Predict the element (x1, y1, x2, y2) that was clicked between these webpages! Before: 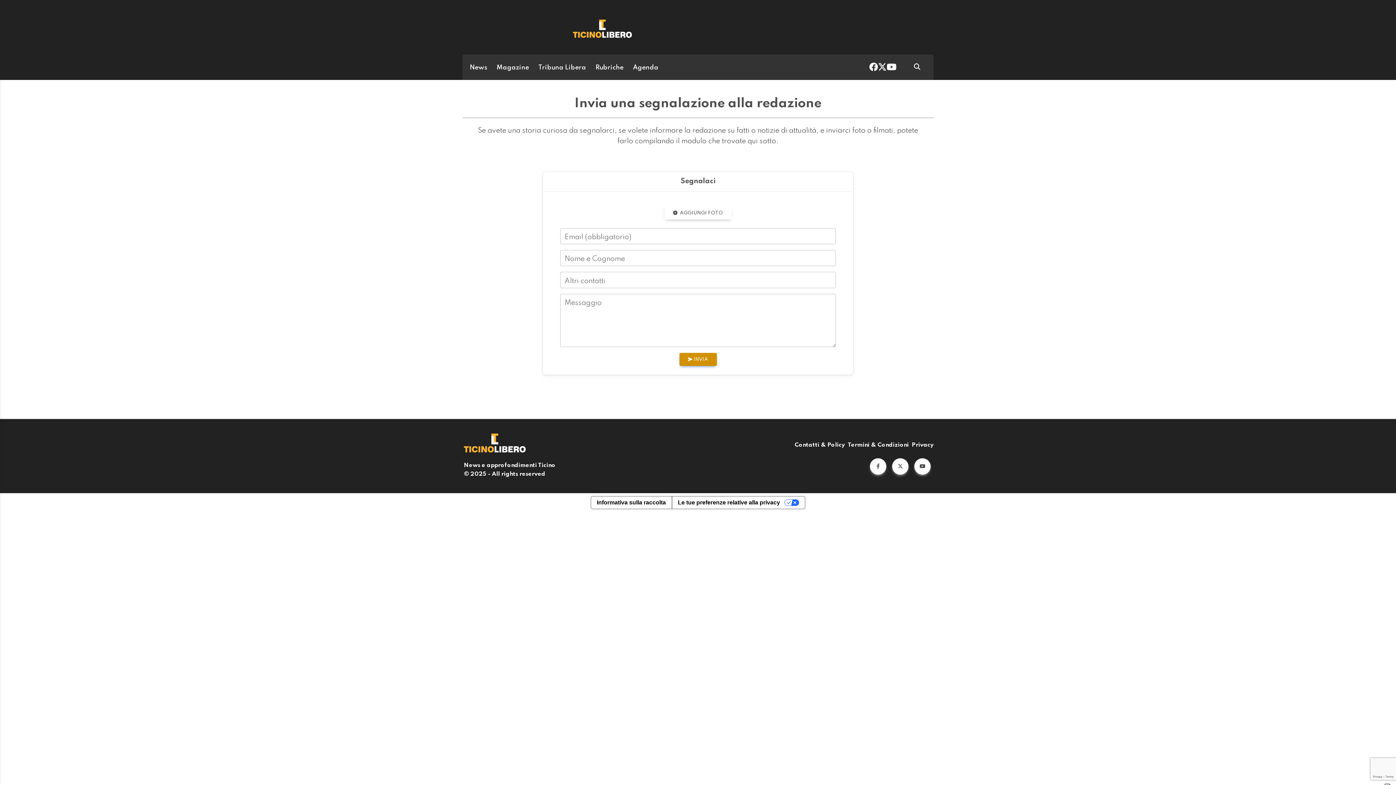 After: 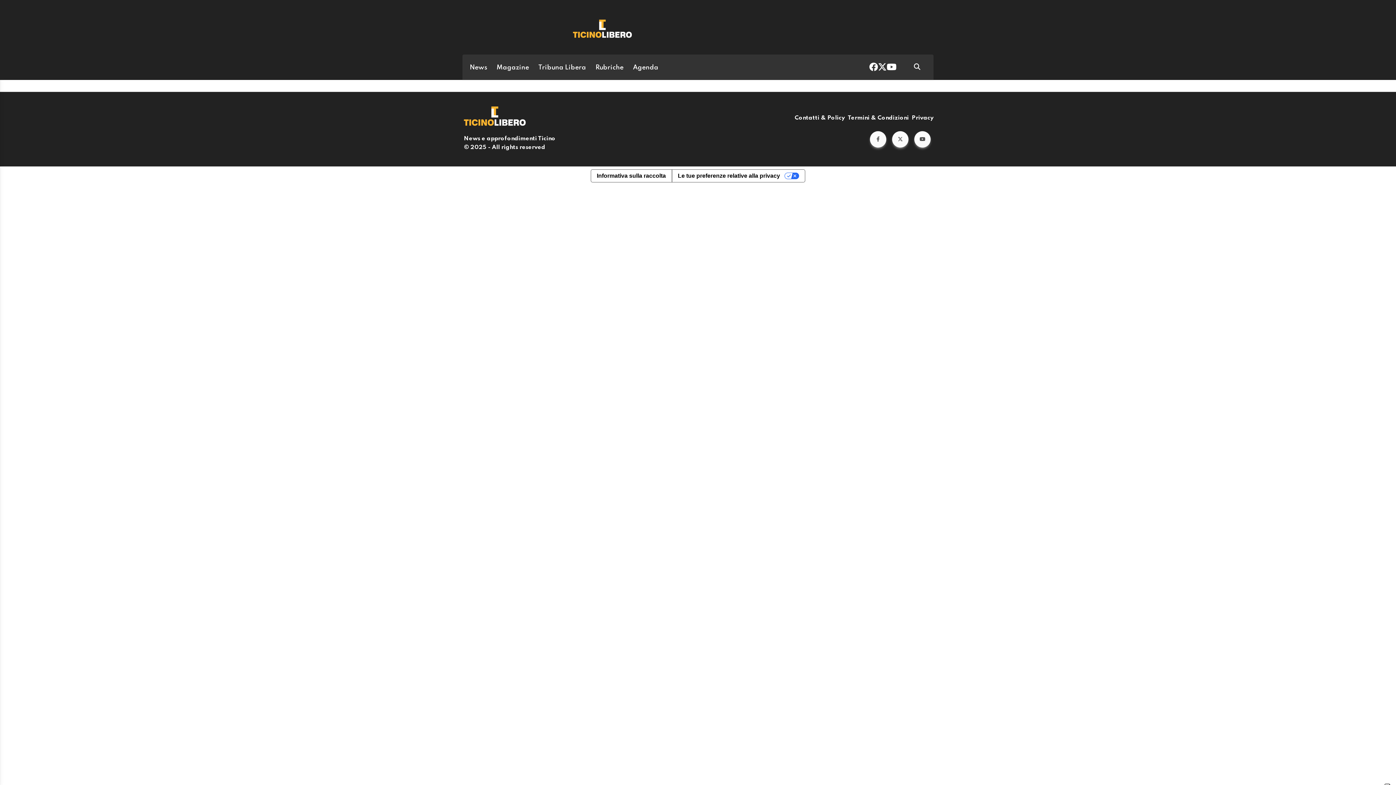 Action: label: Termini & Condizioni bbox: (848, 442, 909, 448)